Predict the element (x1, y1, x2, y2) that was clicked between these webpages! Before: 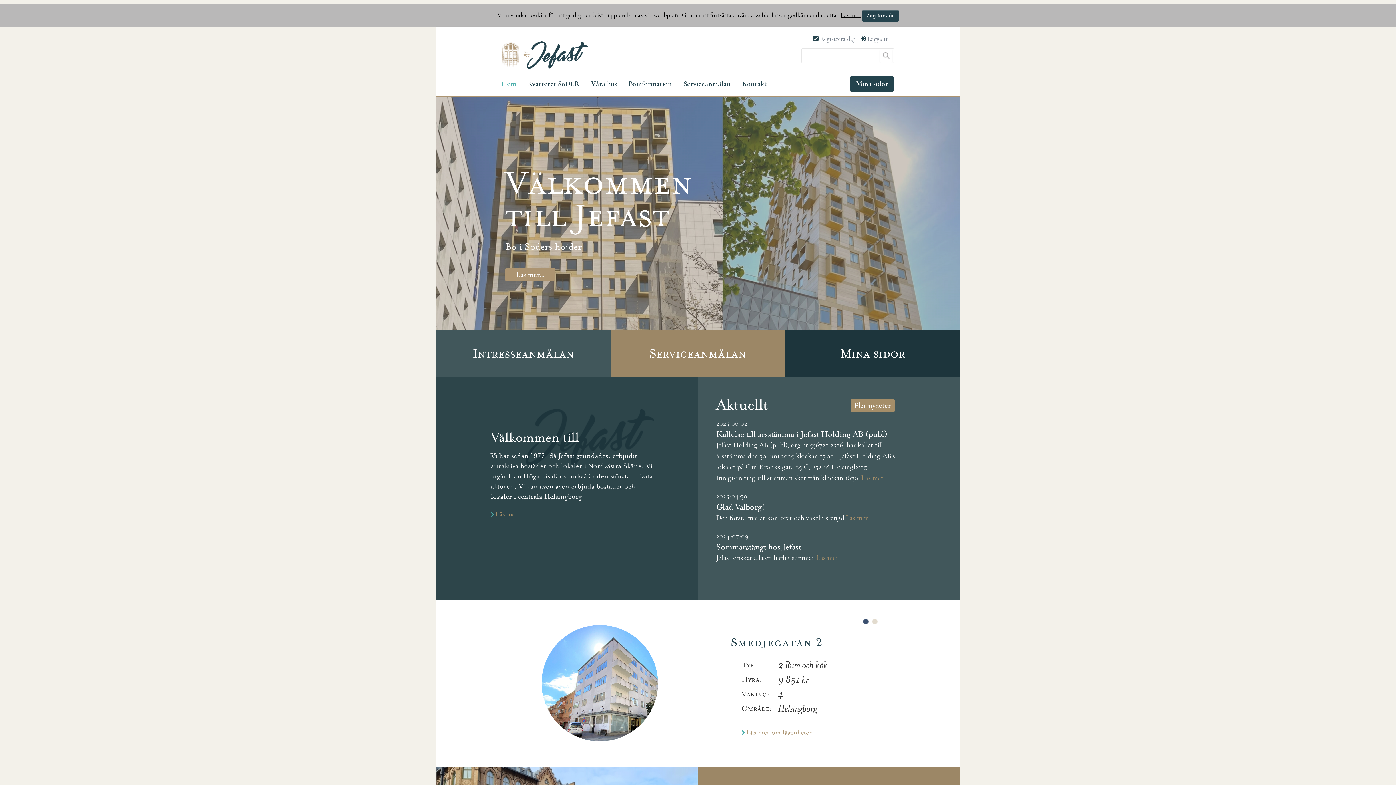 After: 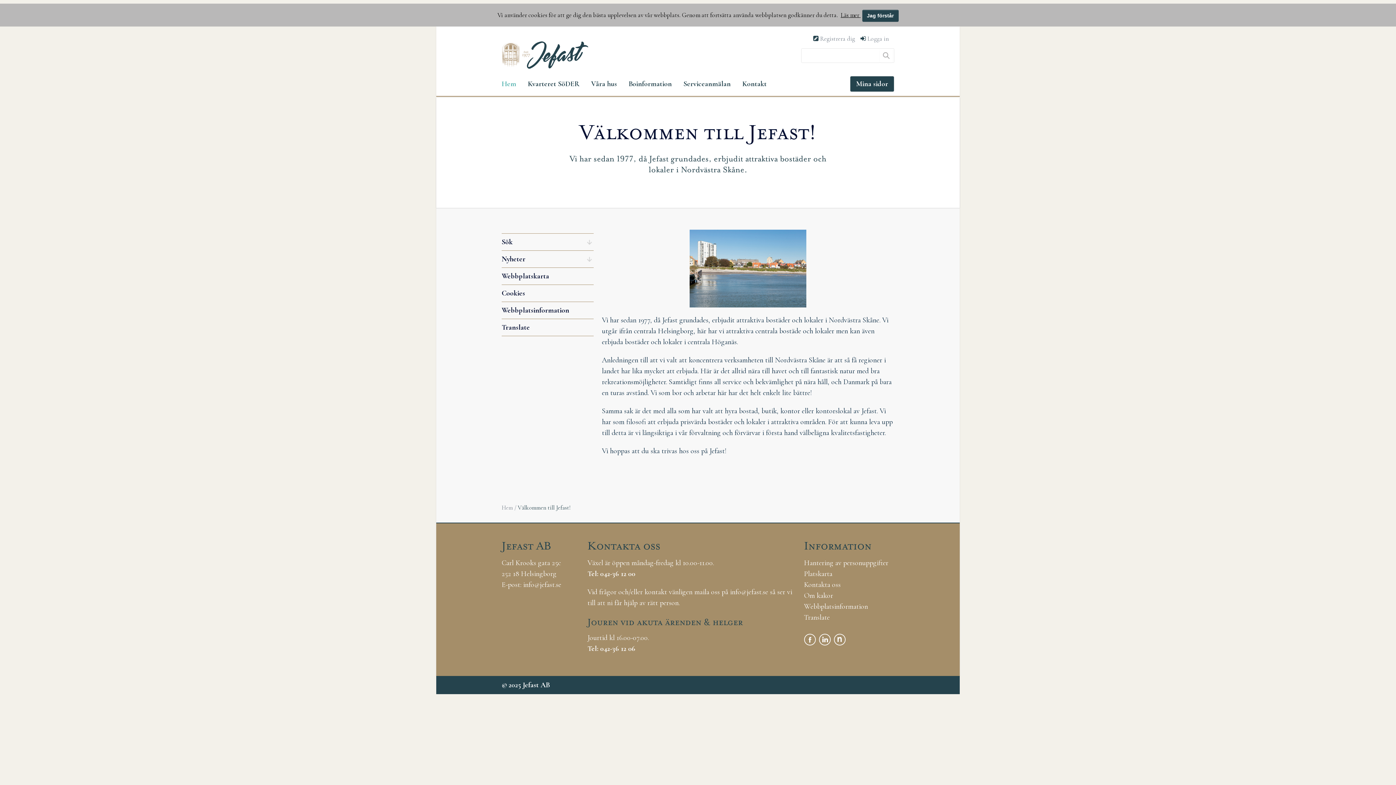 Action: label: Välkommen till

Vi har sedan 1977, då Jefast grundades, erbjudit attraktiva bostäder och lokaler i Nordvästra Skåne. Vi utgår från Höganäs där vi också är den största privata aktören. Vi kan även även erbjuda bostäder och lokaler i centrala Helsingborg bbox: (490, 428, 654, 501)